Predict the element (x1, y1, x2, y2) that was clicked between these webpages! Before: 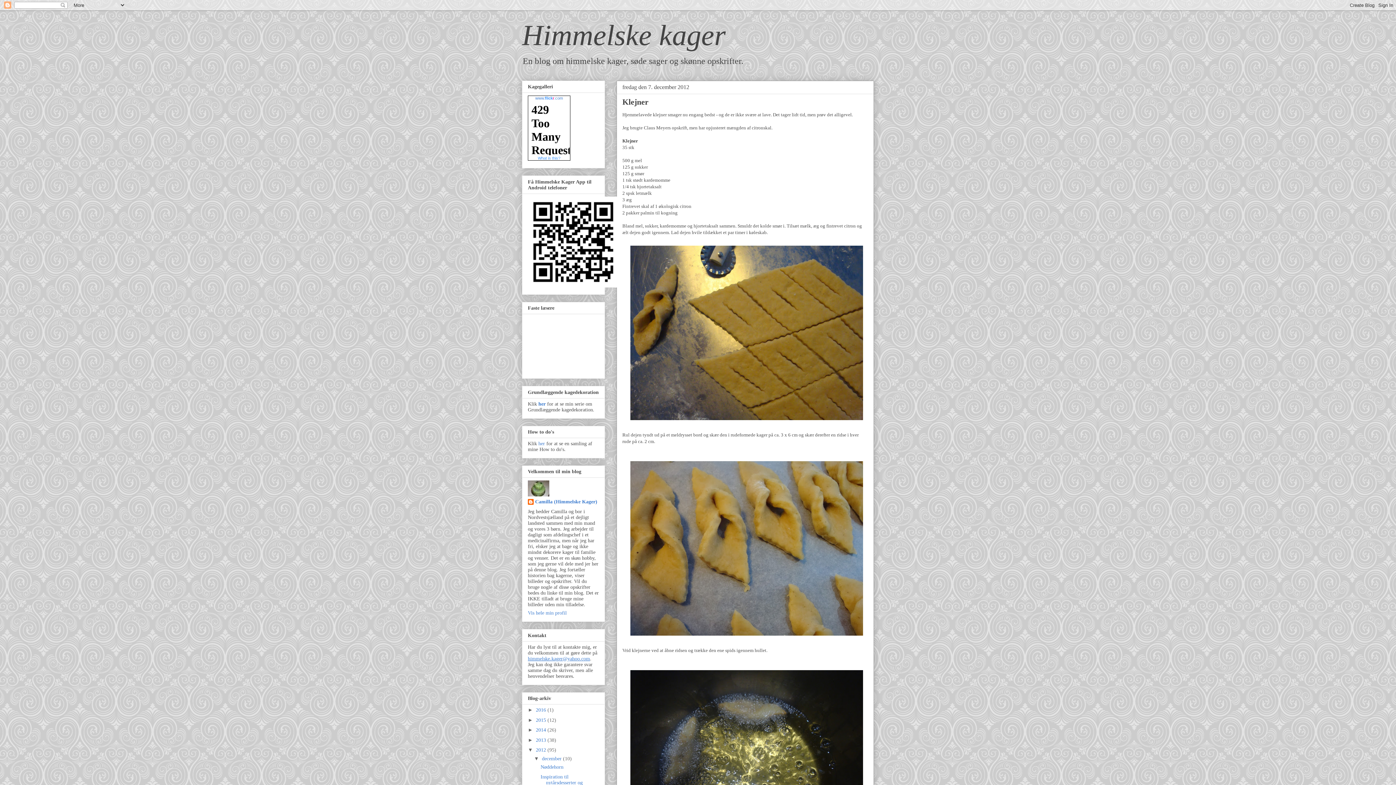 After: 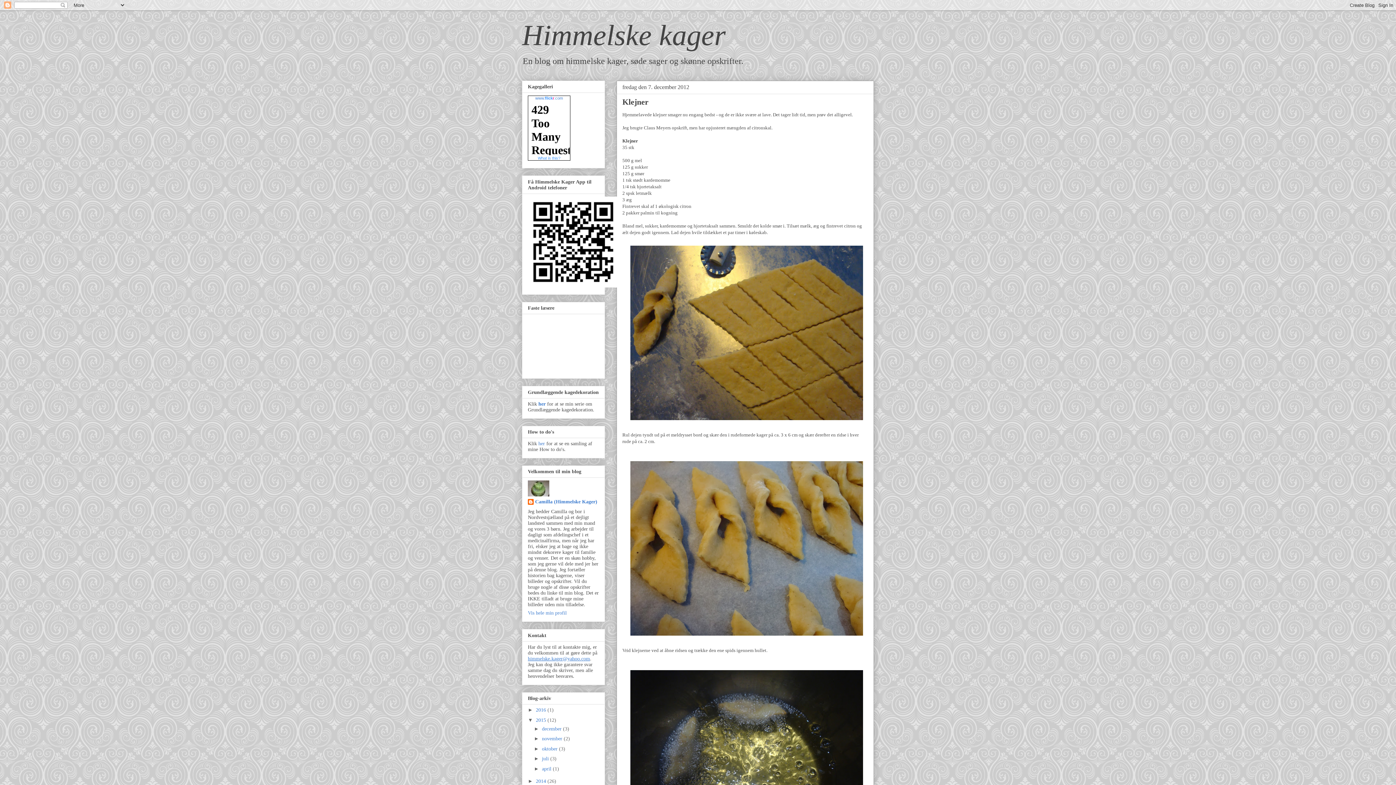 Action: bbox: (528, 717, 536, 723) label: ►  